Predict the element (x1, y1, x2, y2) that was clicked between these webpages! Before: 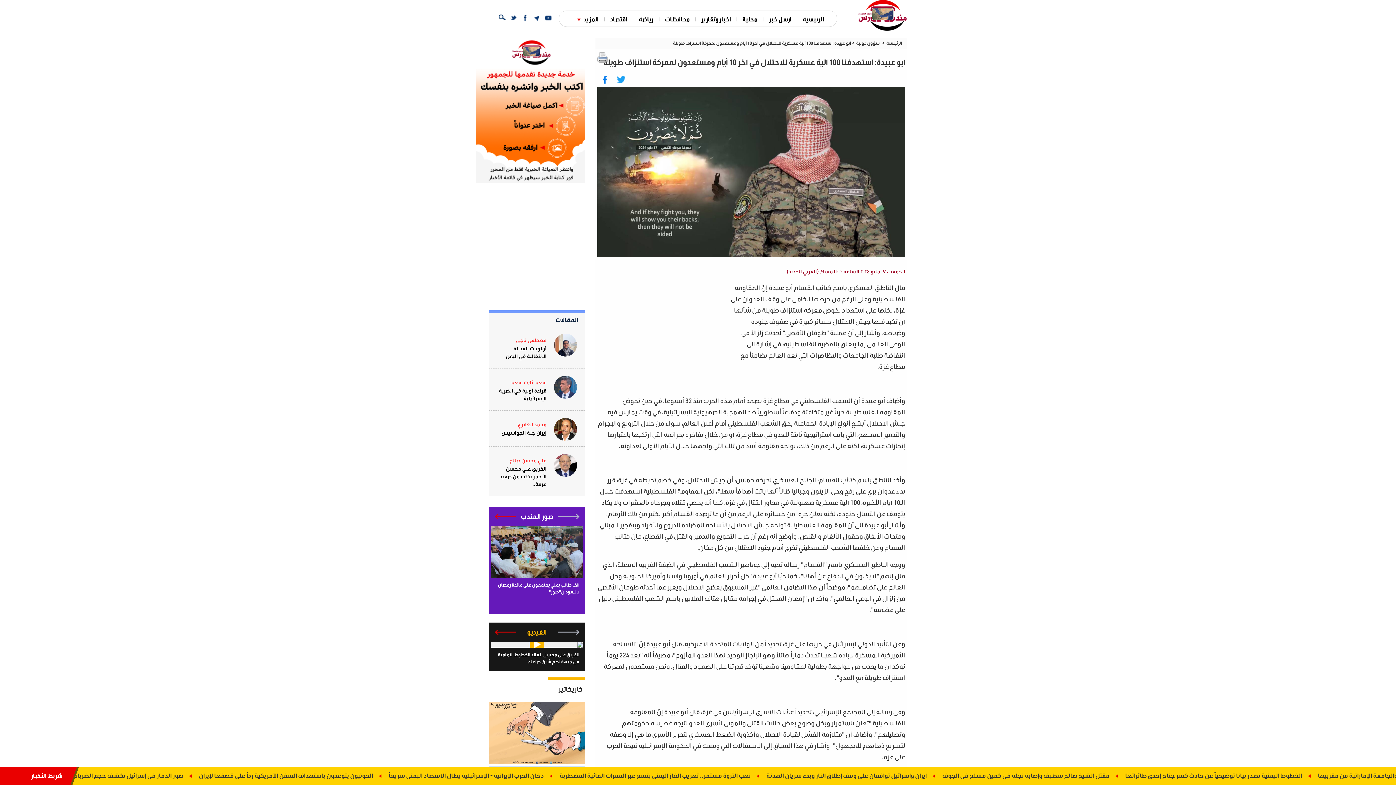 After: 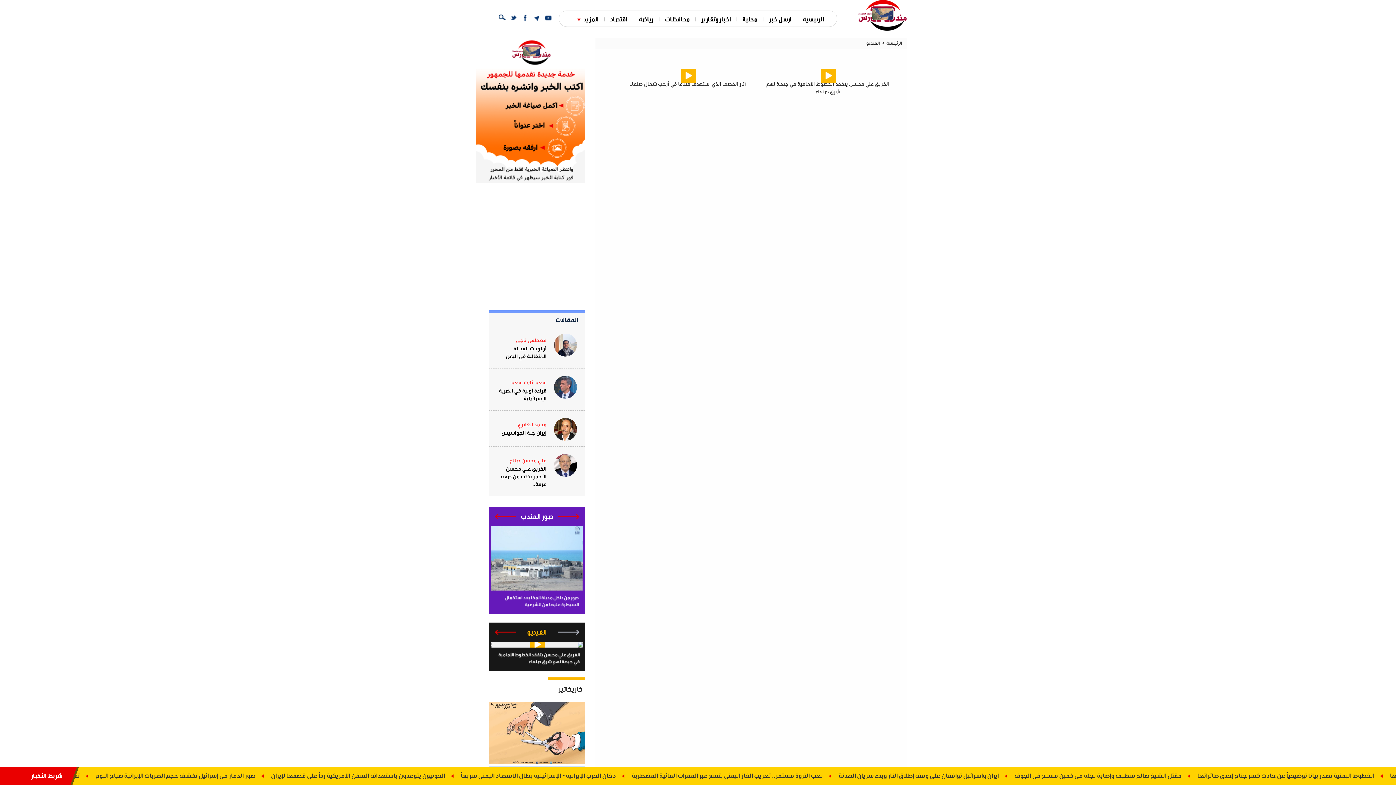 Action: bbox: (523, 624, 550, 639) label: الفيديو